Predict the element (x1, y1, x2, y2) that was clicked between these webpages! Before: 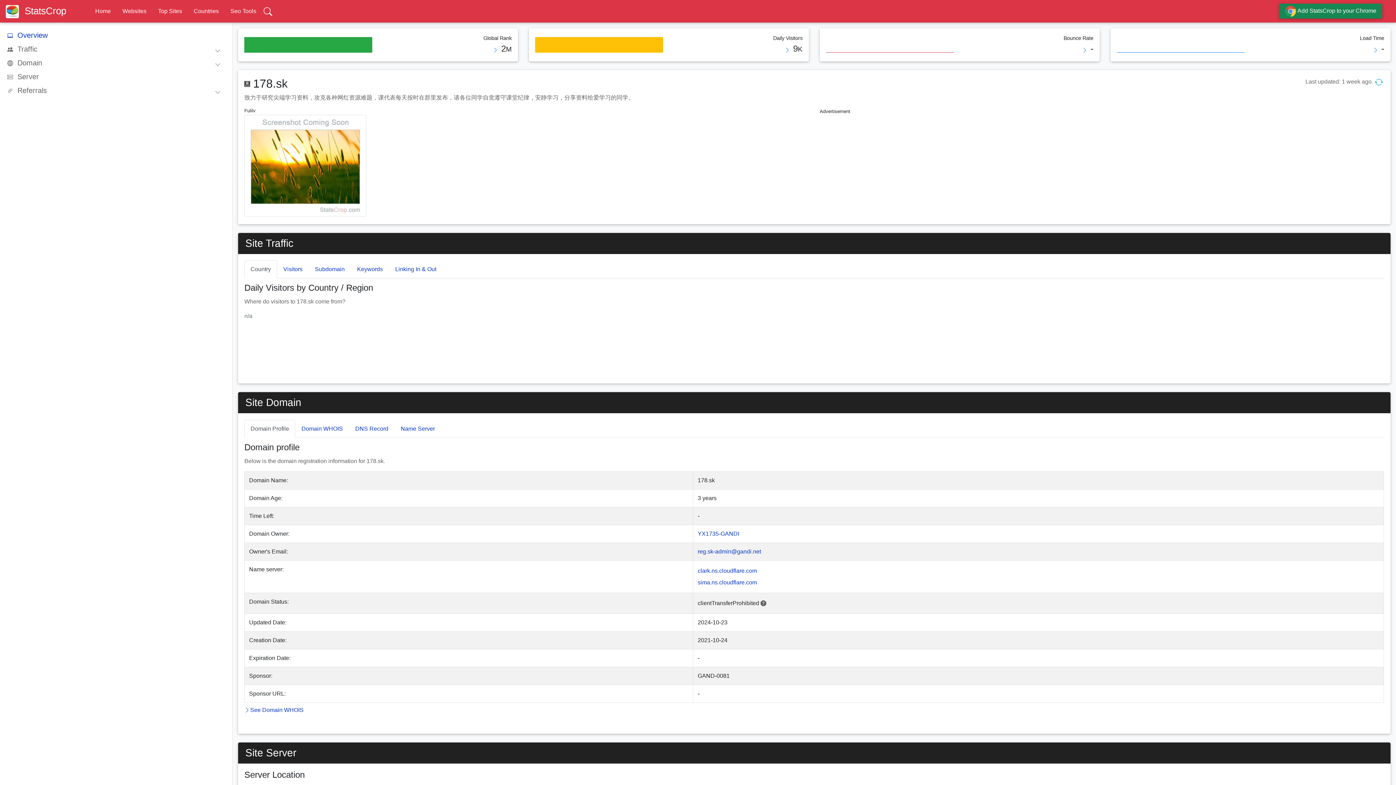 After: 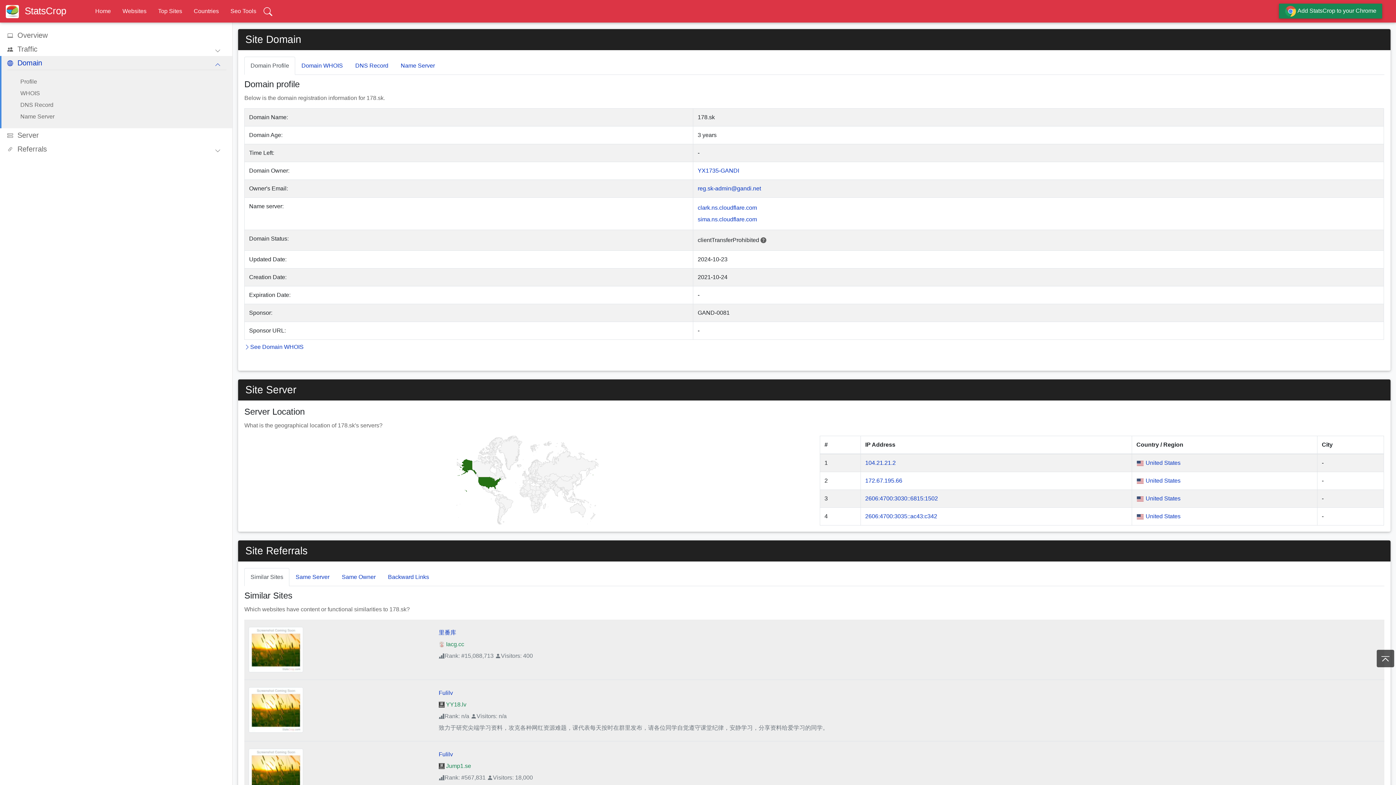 Action: label: Domain bbox: (7, 55, 226, 69)